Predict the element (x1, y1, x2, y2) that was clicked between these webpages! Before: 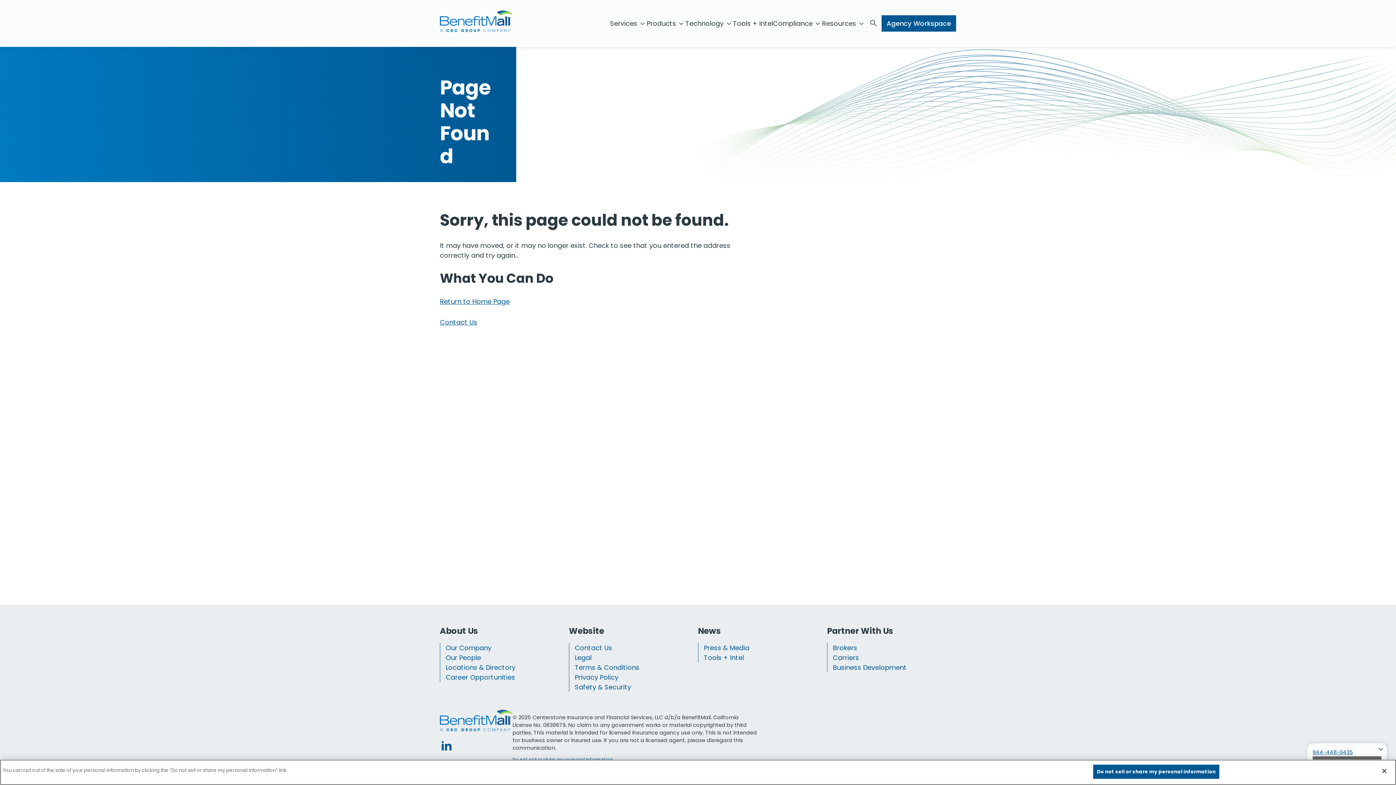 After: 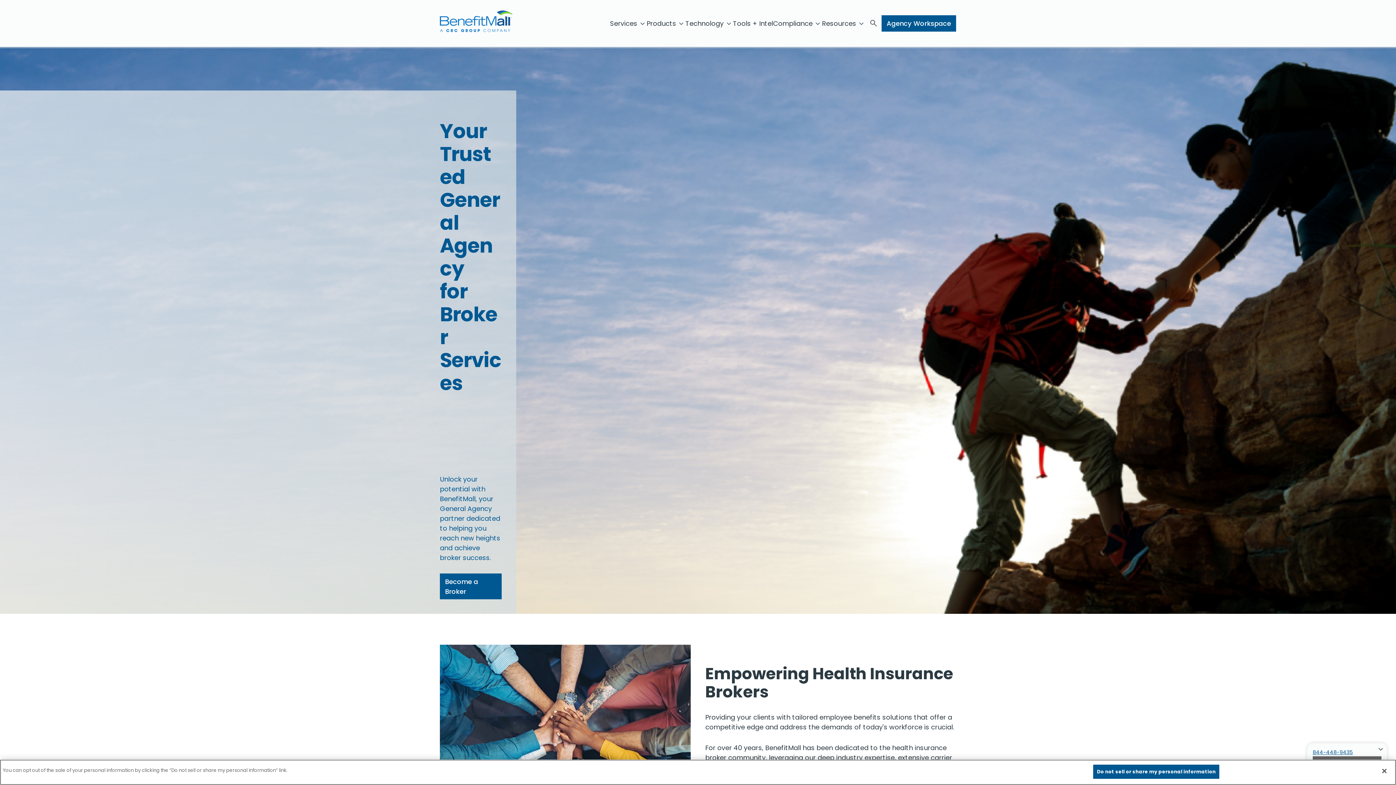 Action: label: BenefitMall bbox: (440, 7, 512, 39)